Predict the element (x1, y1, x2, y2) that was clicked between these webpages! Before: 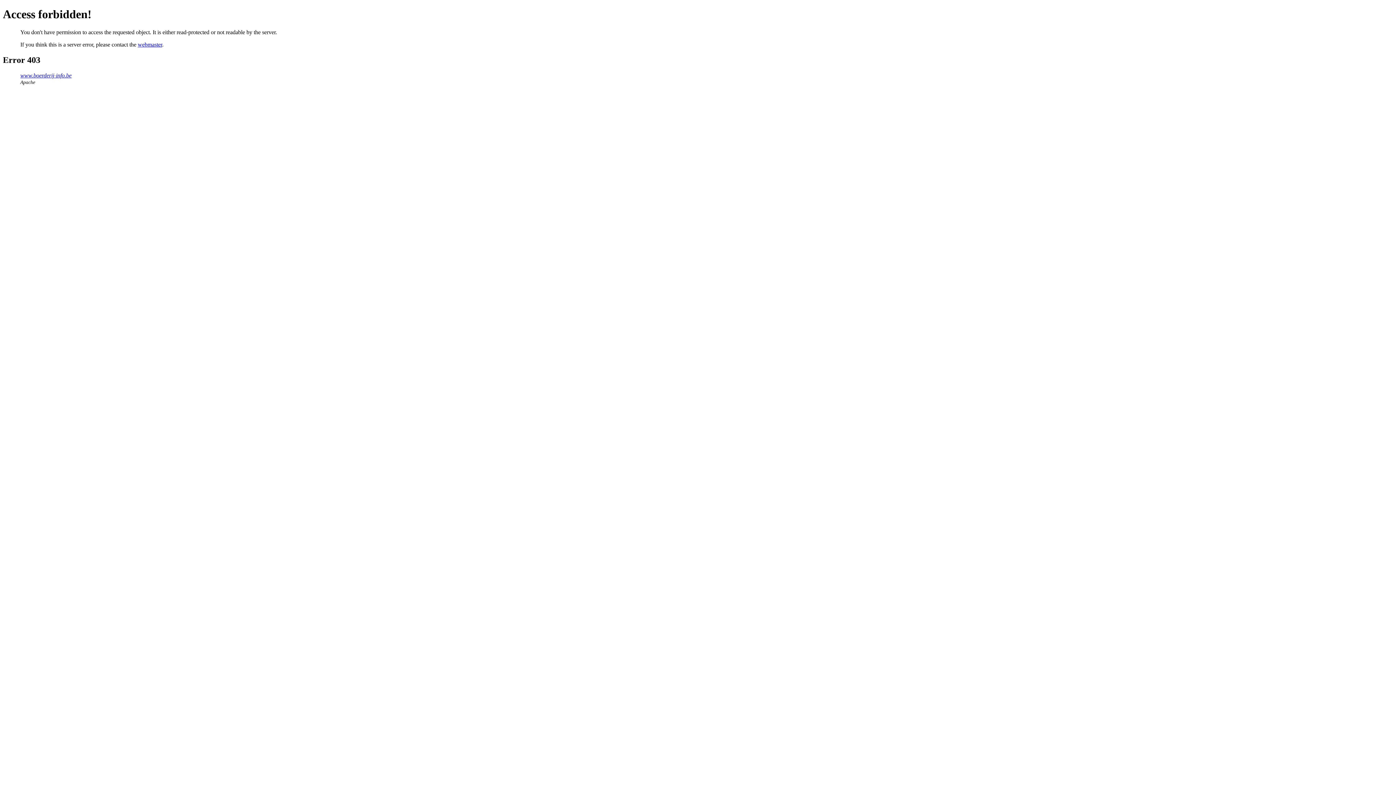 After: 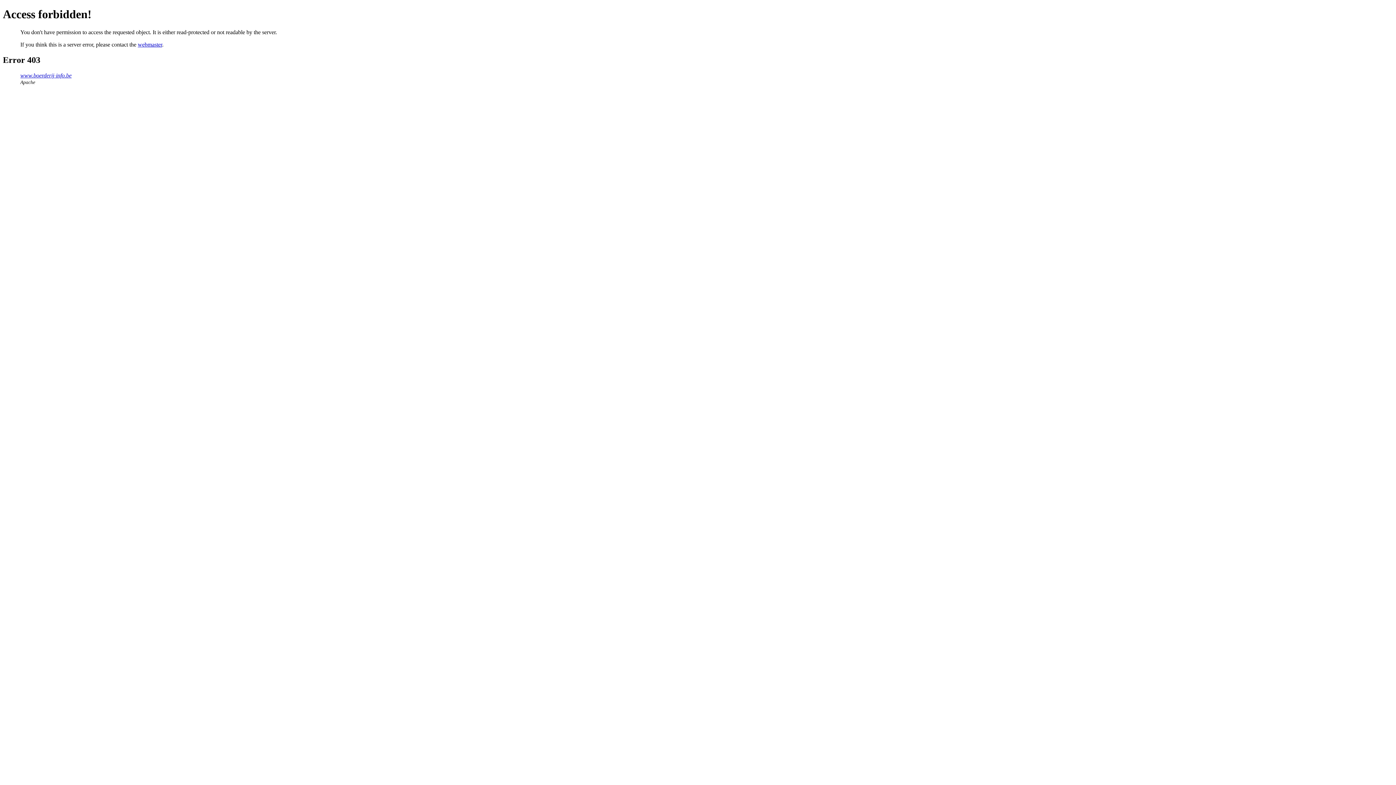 Action: label: webmaster bbox: (137, 41, 162, 47)